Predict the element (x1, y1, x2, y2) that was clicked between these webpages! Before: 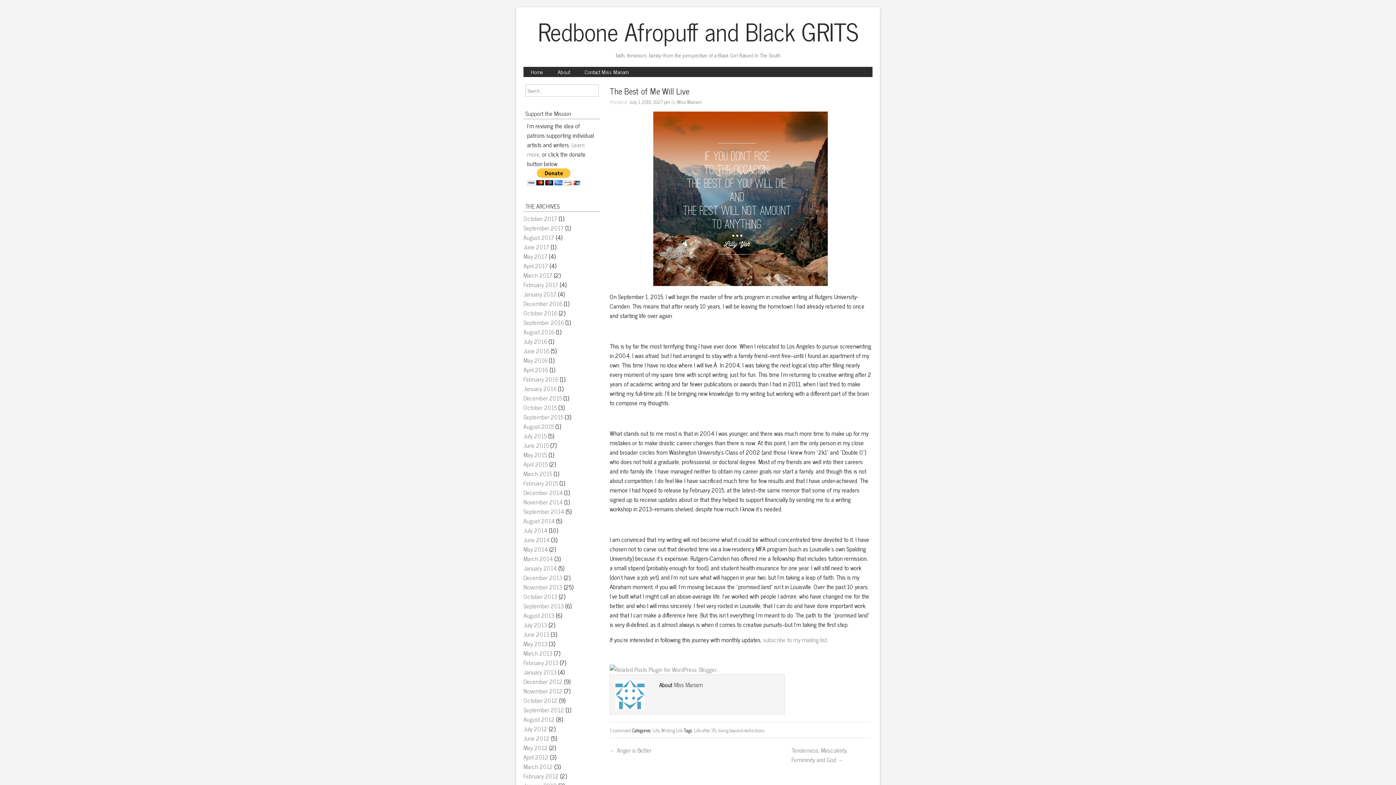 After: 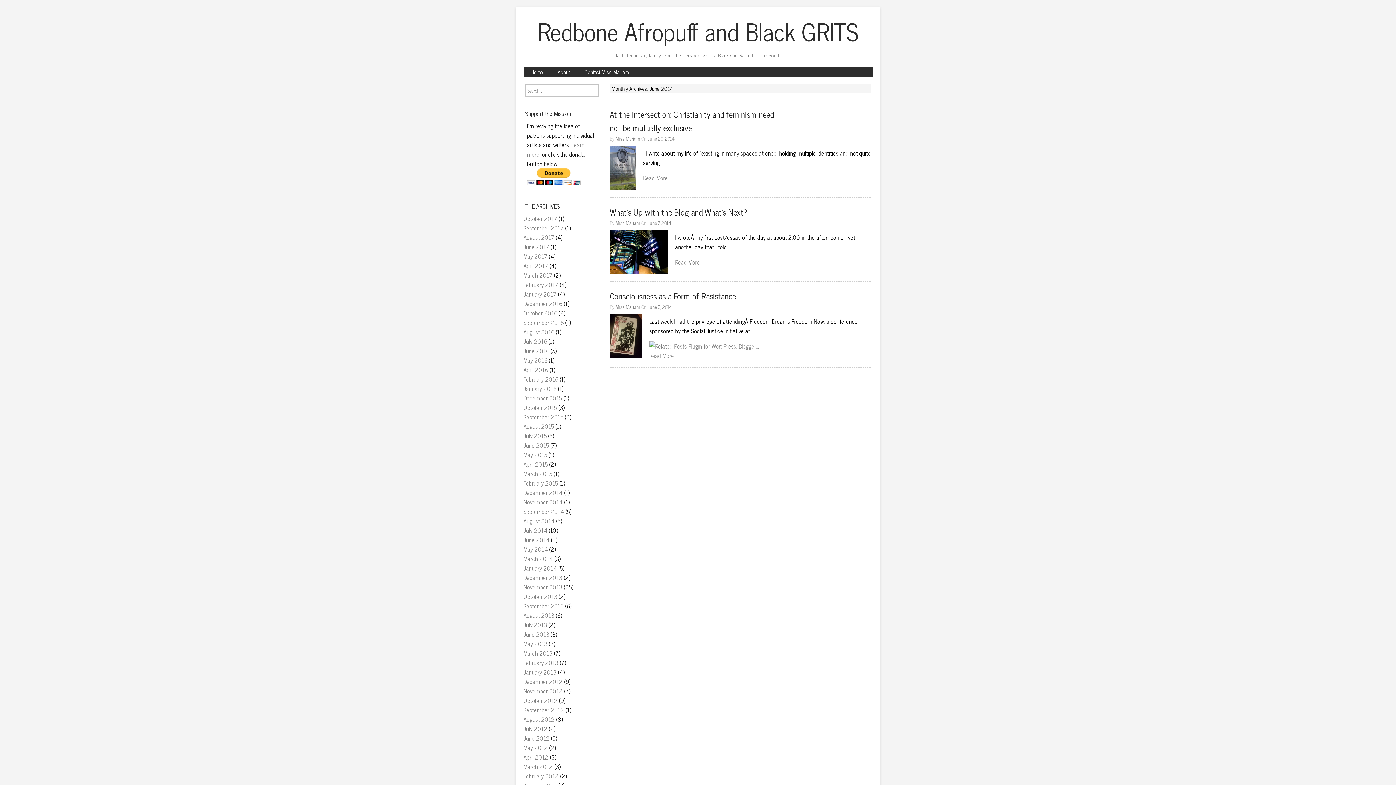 Action: bbox: (523, 535, 549, 544) label: June 2014